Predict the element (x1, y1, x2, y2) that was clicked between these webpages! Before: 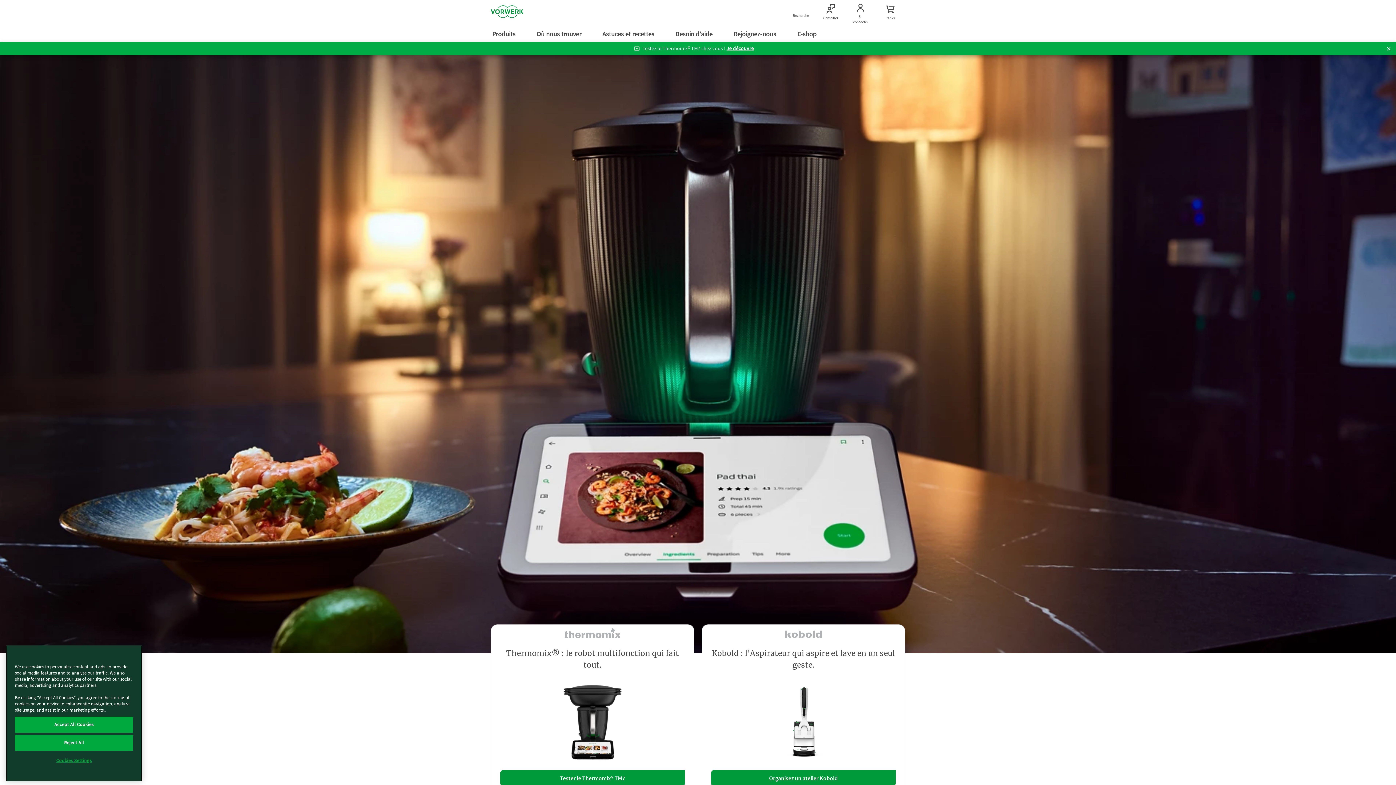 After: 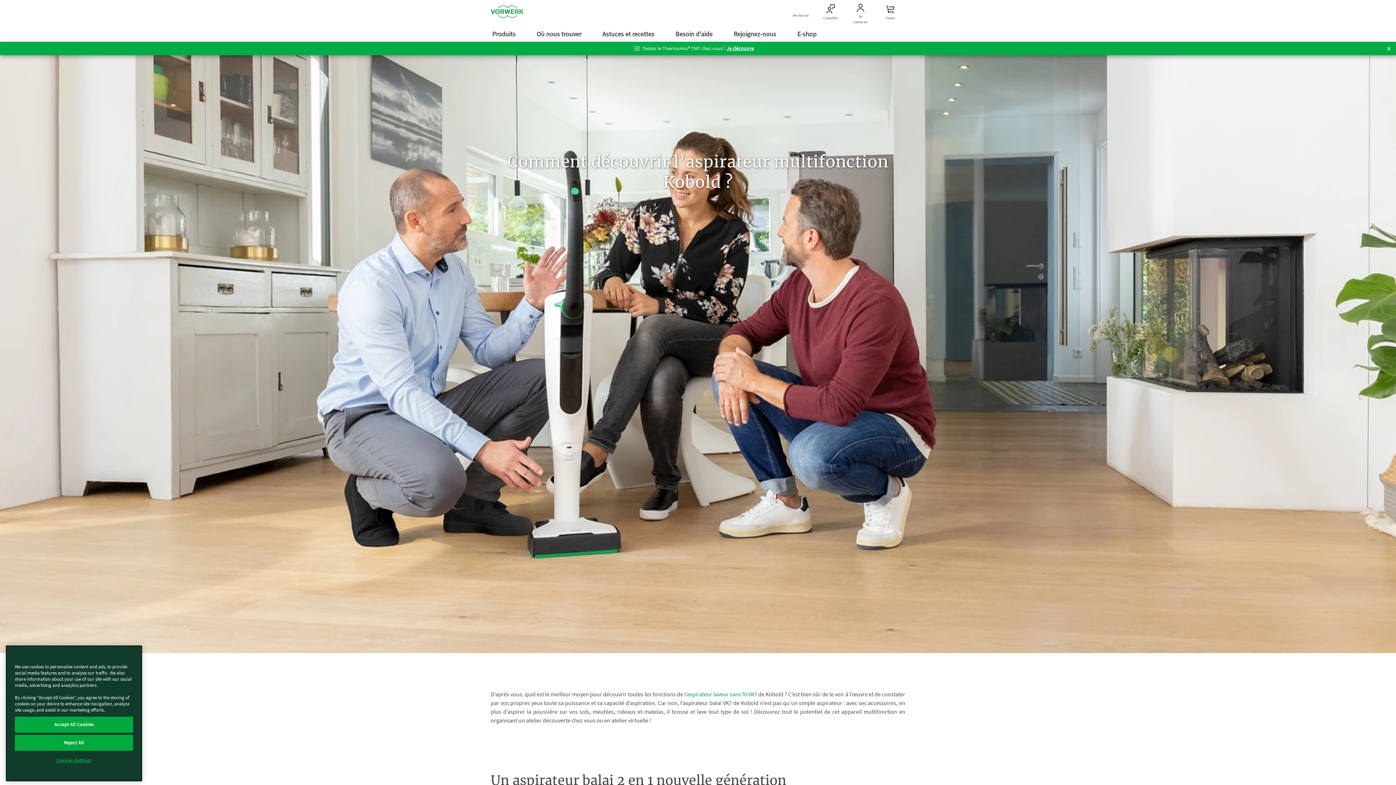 Action: bbox: (760, 717, 847, 724)